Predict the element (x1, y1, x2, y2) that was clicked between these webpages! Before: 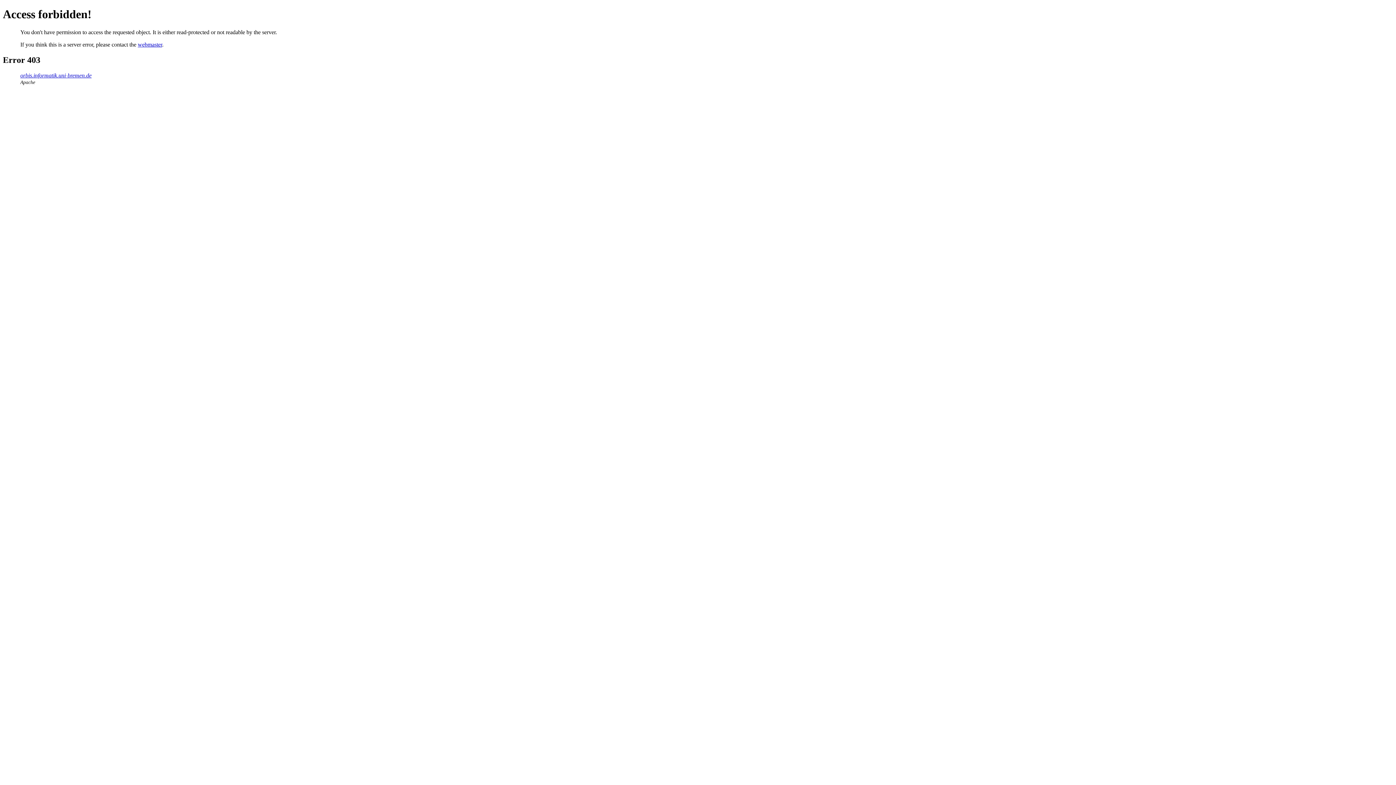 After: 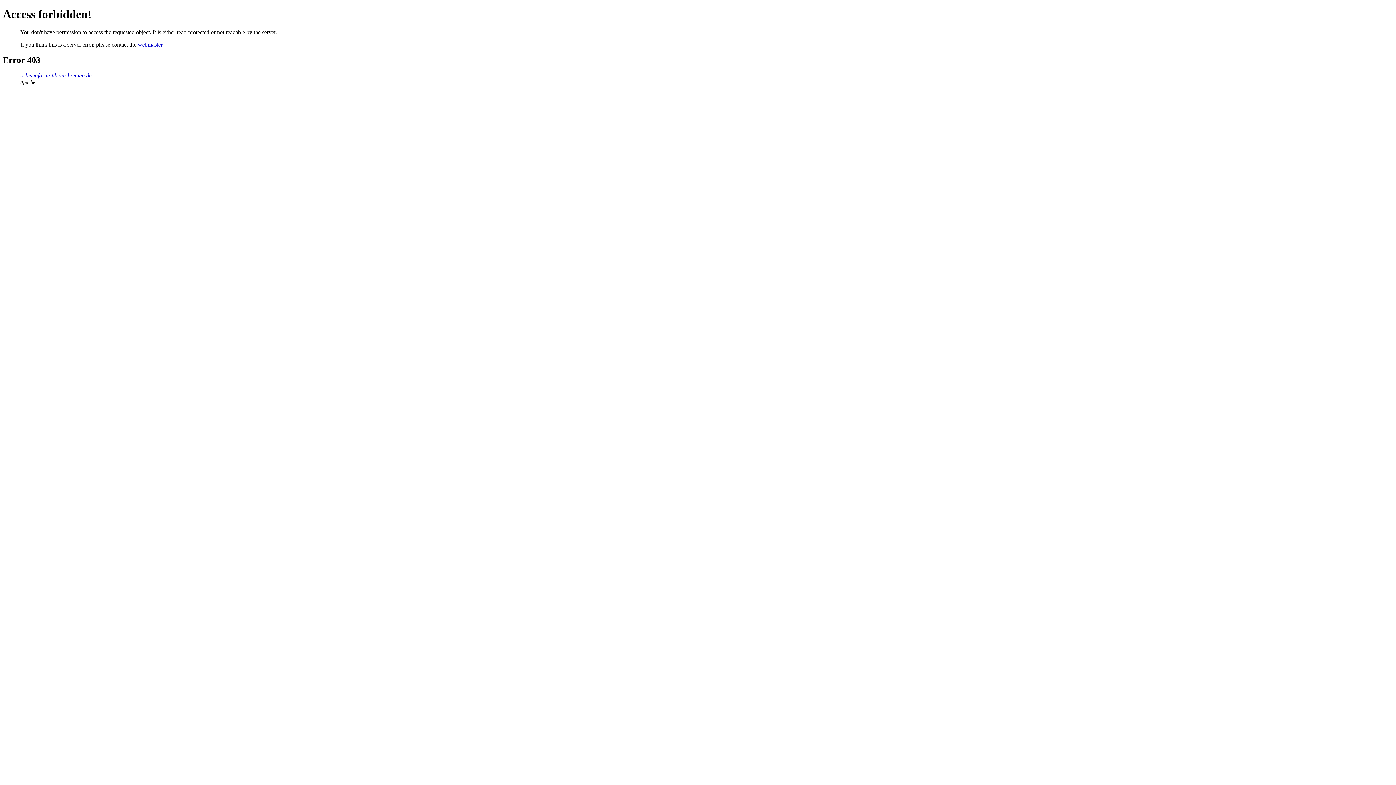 Action: bbox: (137, 41, 162, 47) label: webmaster